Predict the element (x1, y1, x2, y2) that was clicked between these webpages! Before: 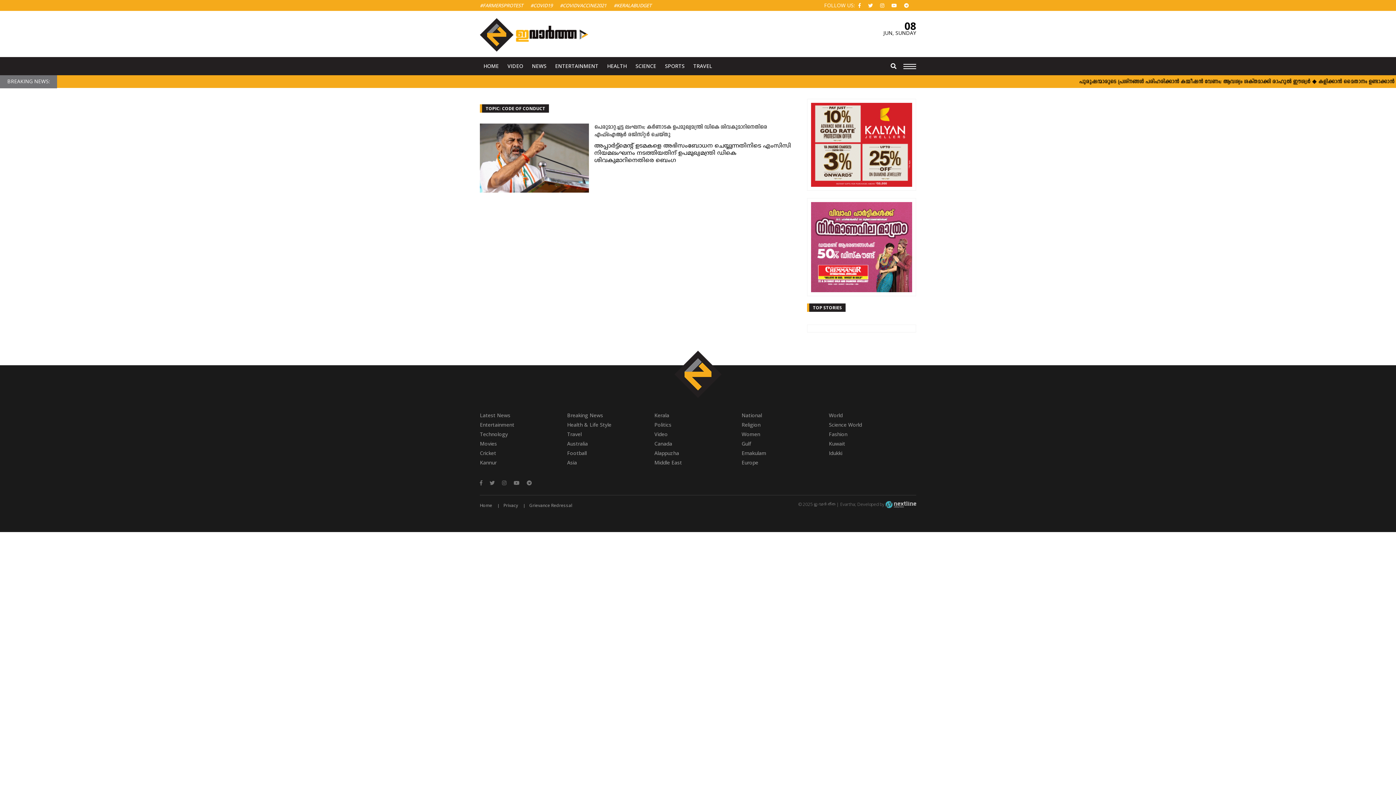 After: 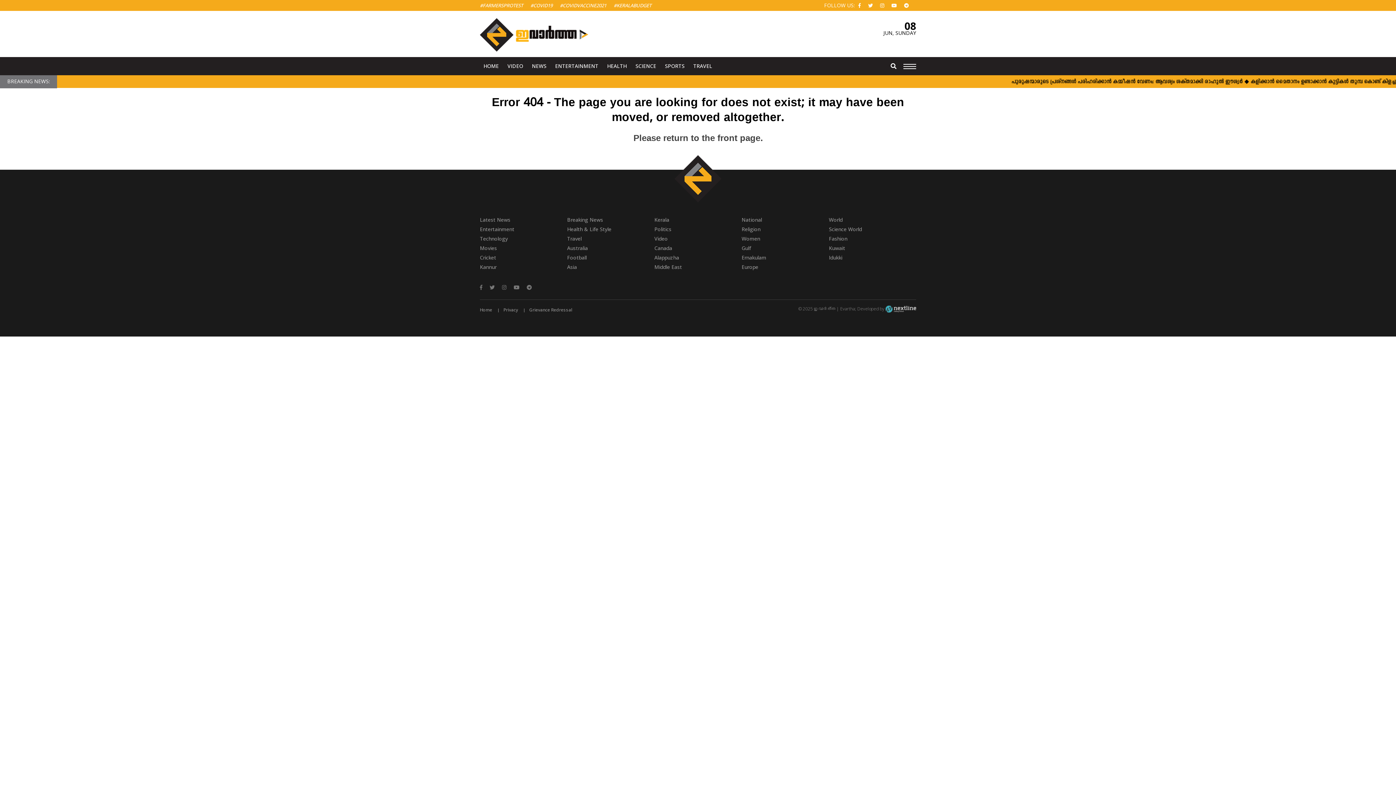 Action: label: Women bbox: (741, 429, 829, 439)